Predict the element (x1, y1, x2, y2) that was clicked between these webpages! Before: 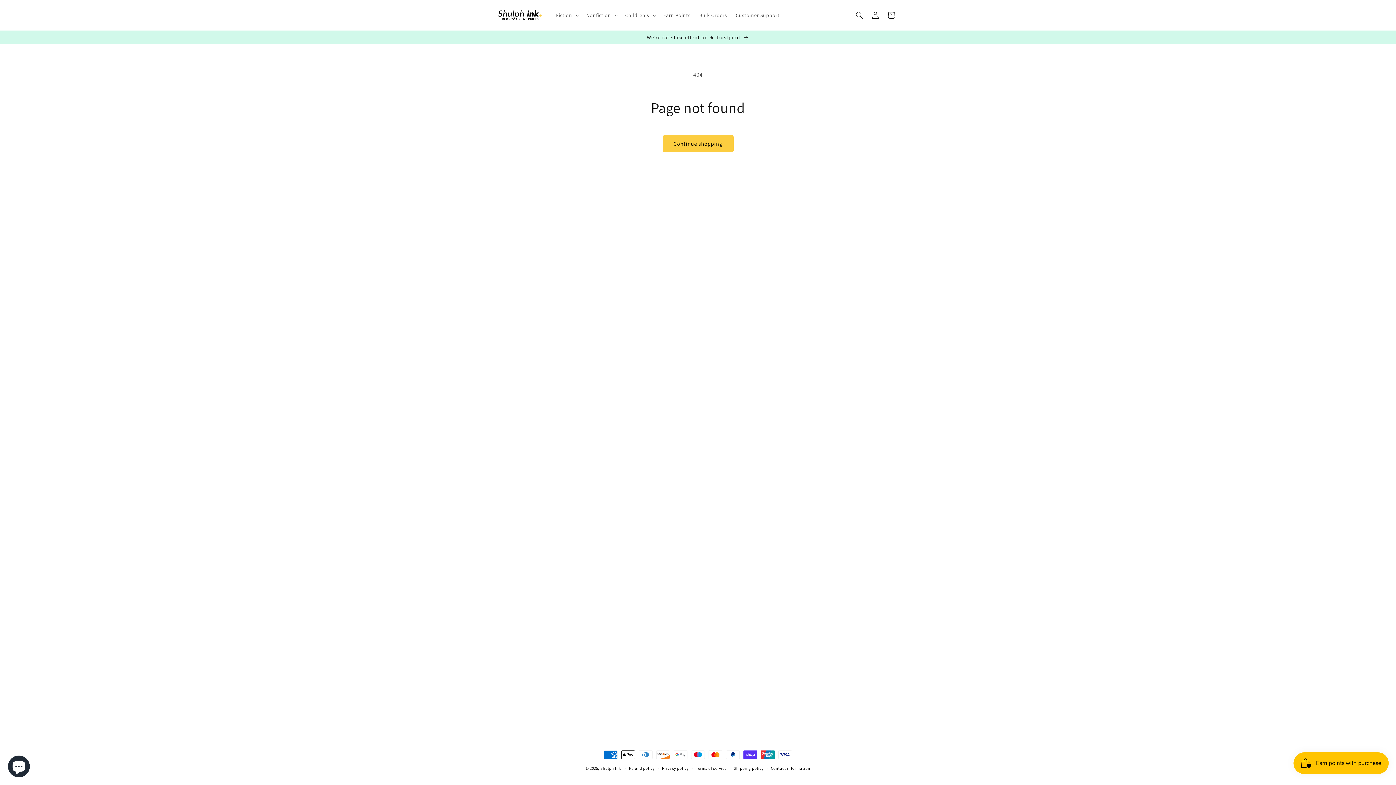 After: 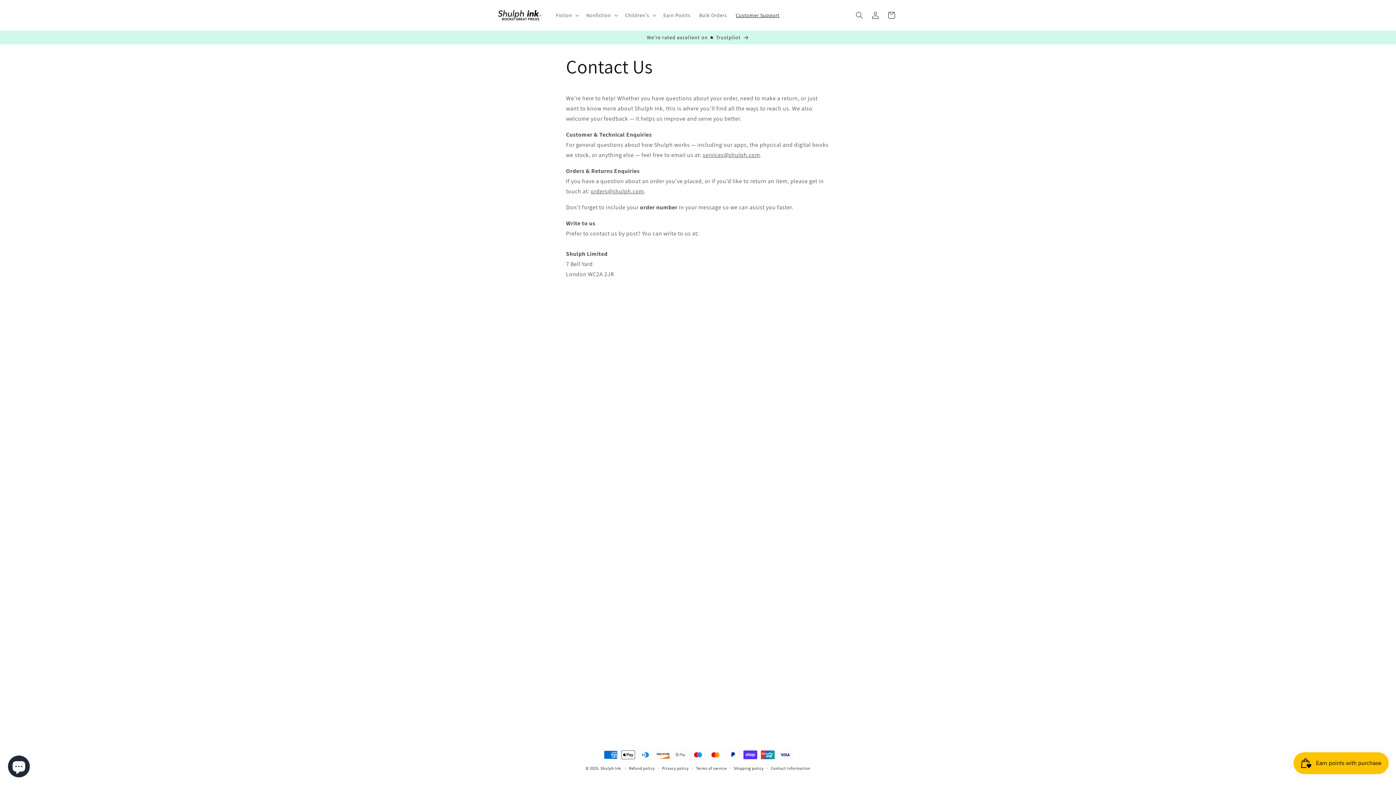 Action: label: Customer Support bbox: (731, 7, 784, 22)